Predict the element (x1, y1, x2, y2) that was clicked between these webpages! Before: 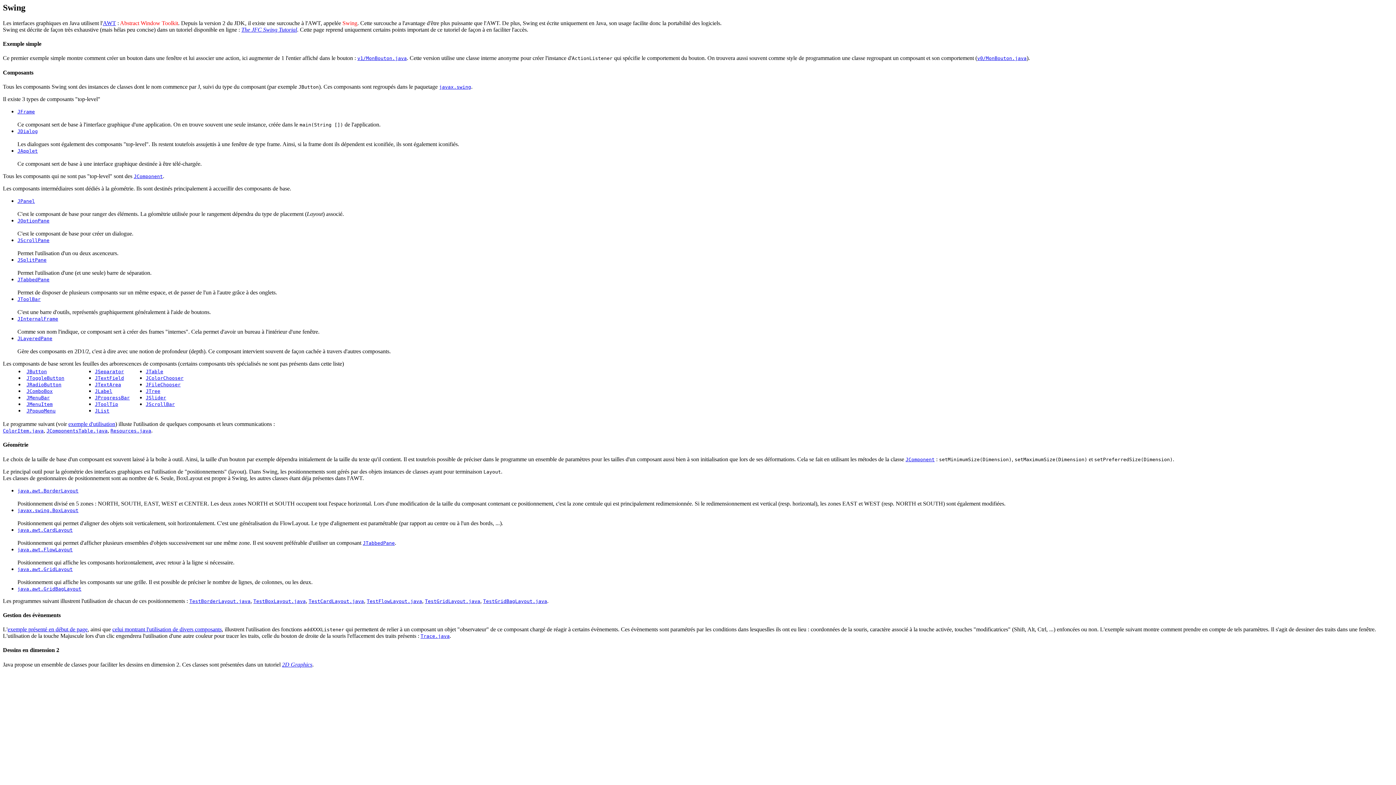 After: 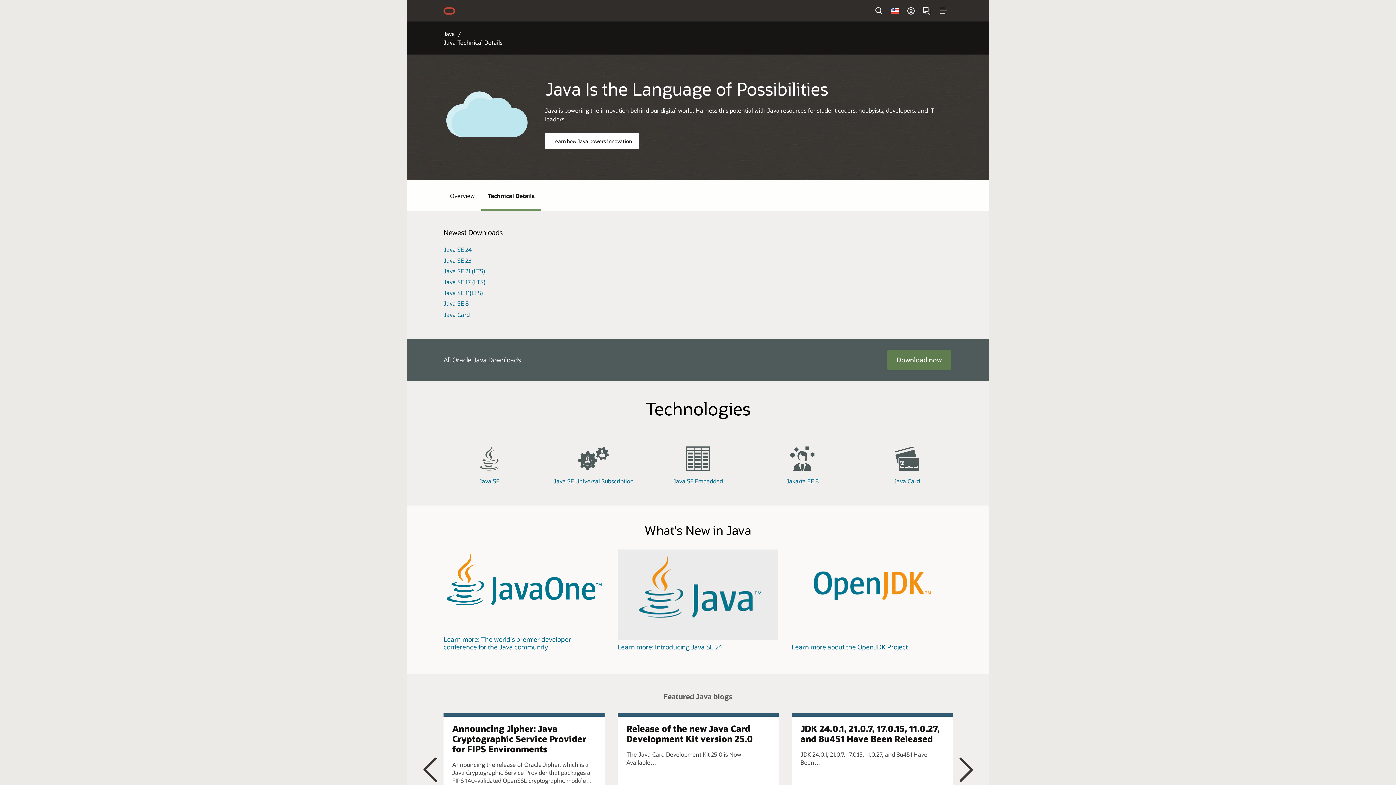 Action: label: JSplitPane bbox: (17, 257, 46, 262)